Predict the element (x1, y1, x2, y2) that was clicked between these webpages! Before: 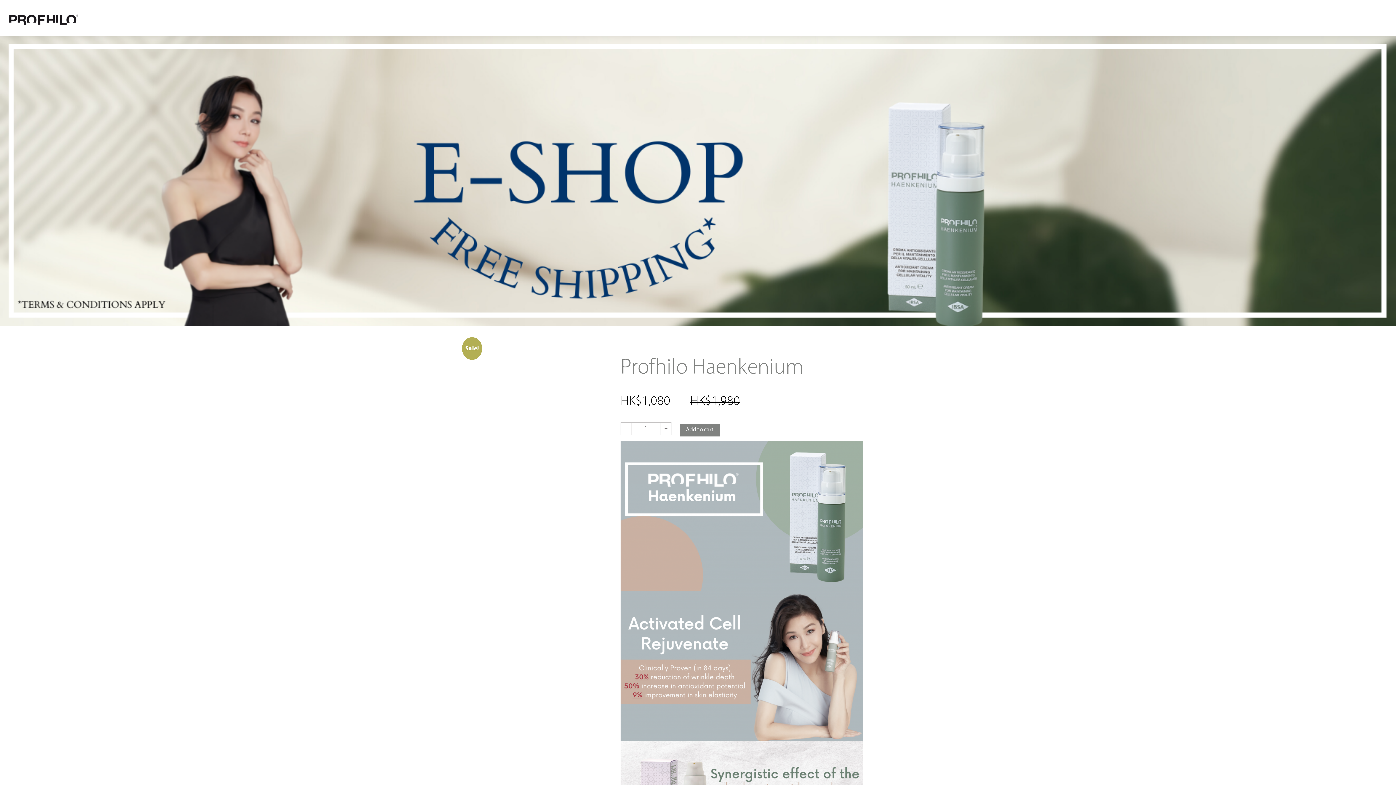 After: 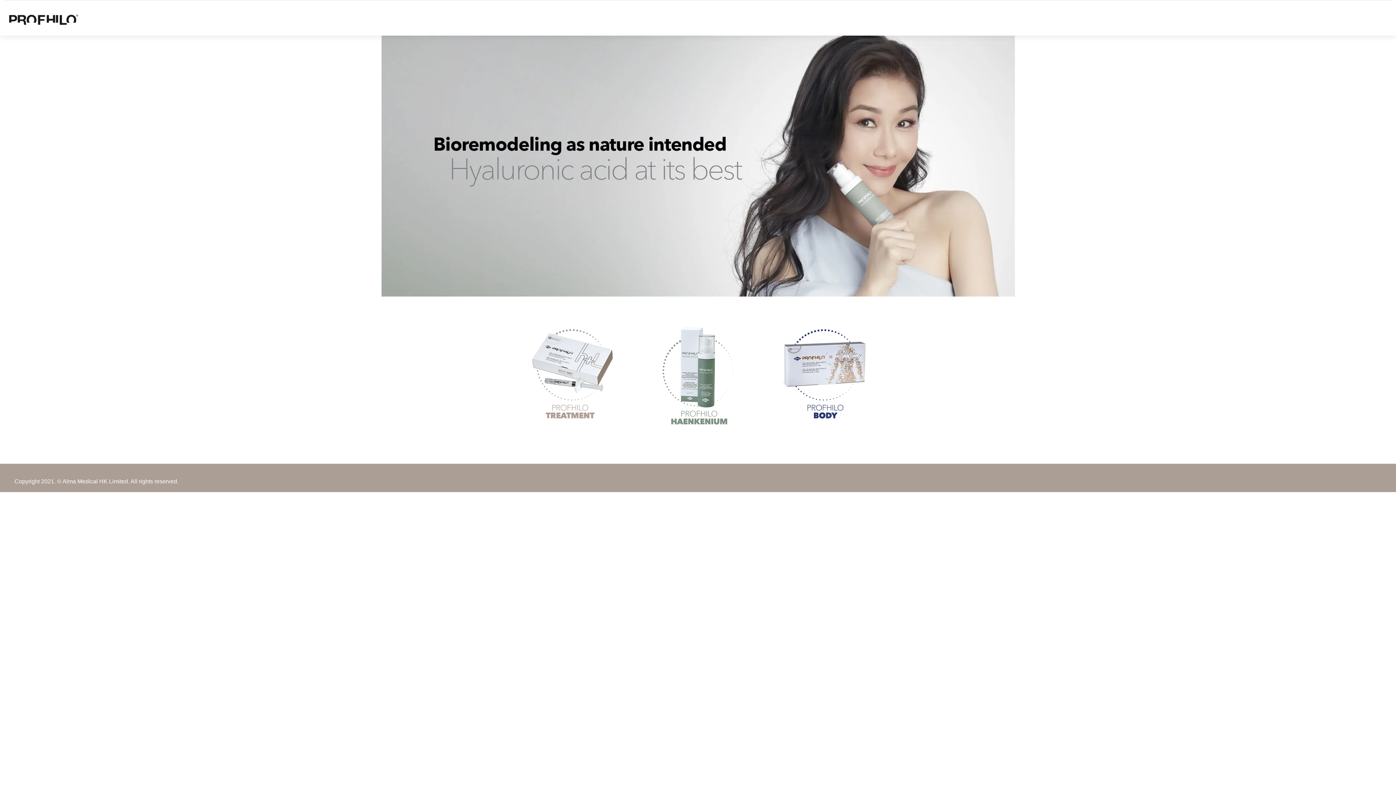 Action: bbox: (9, 14, 78, 25)